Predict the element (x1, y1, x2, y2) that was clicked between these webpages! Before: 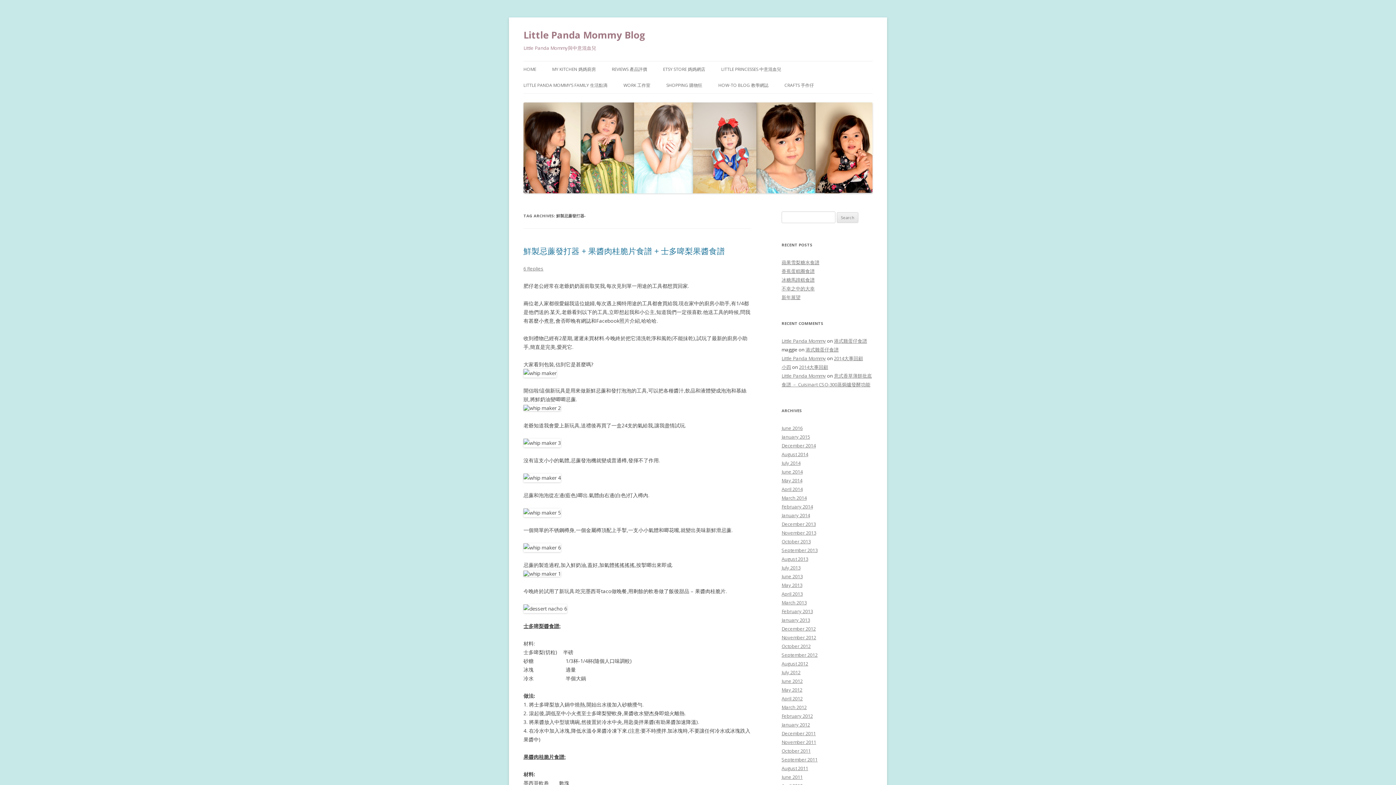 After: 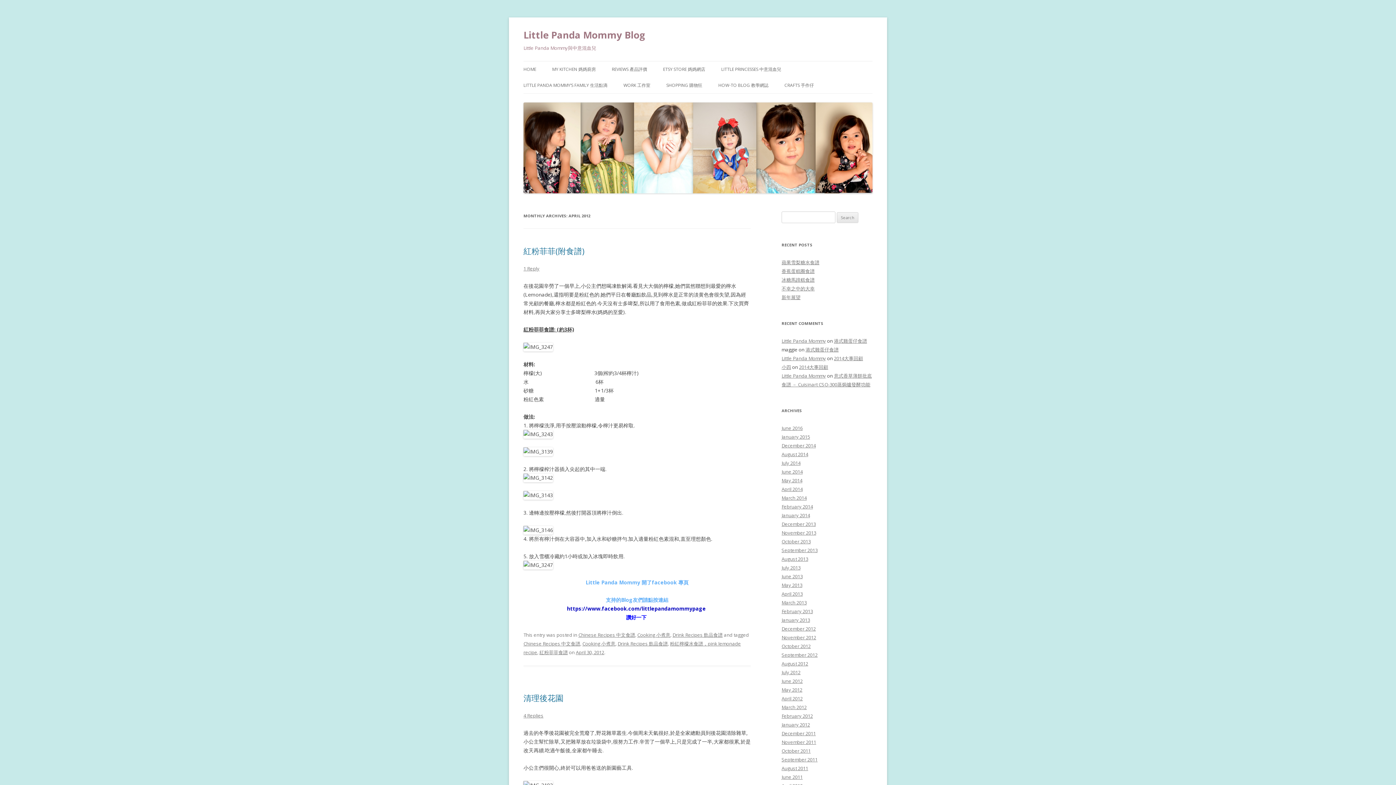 Action: label: April 2012 bbox: (781, 695, 802, 702)